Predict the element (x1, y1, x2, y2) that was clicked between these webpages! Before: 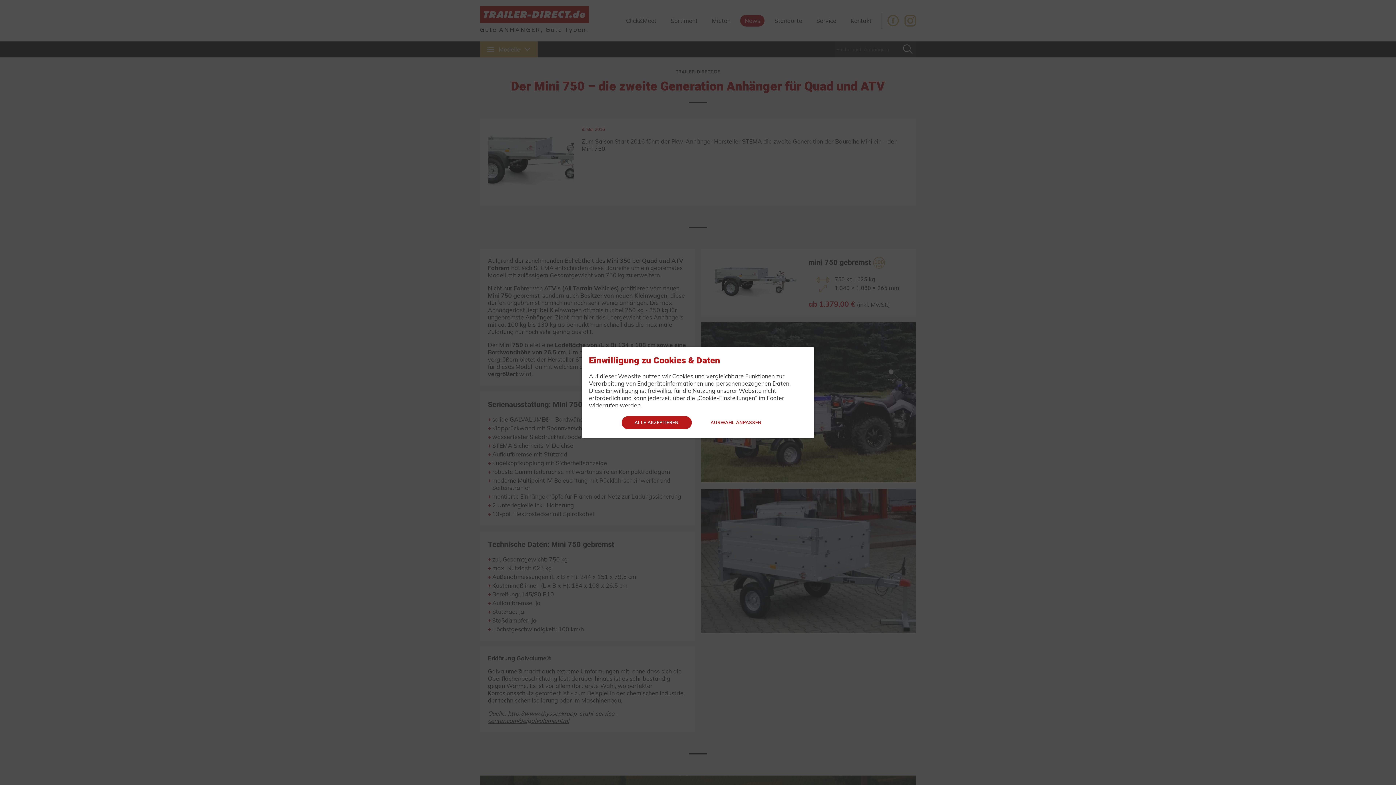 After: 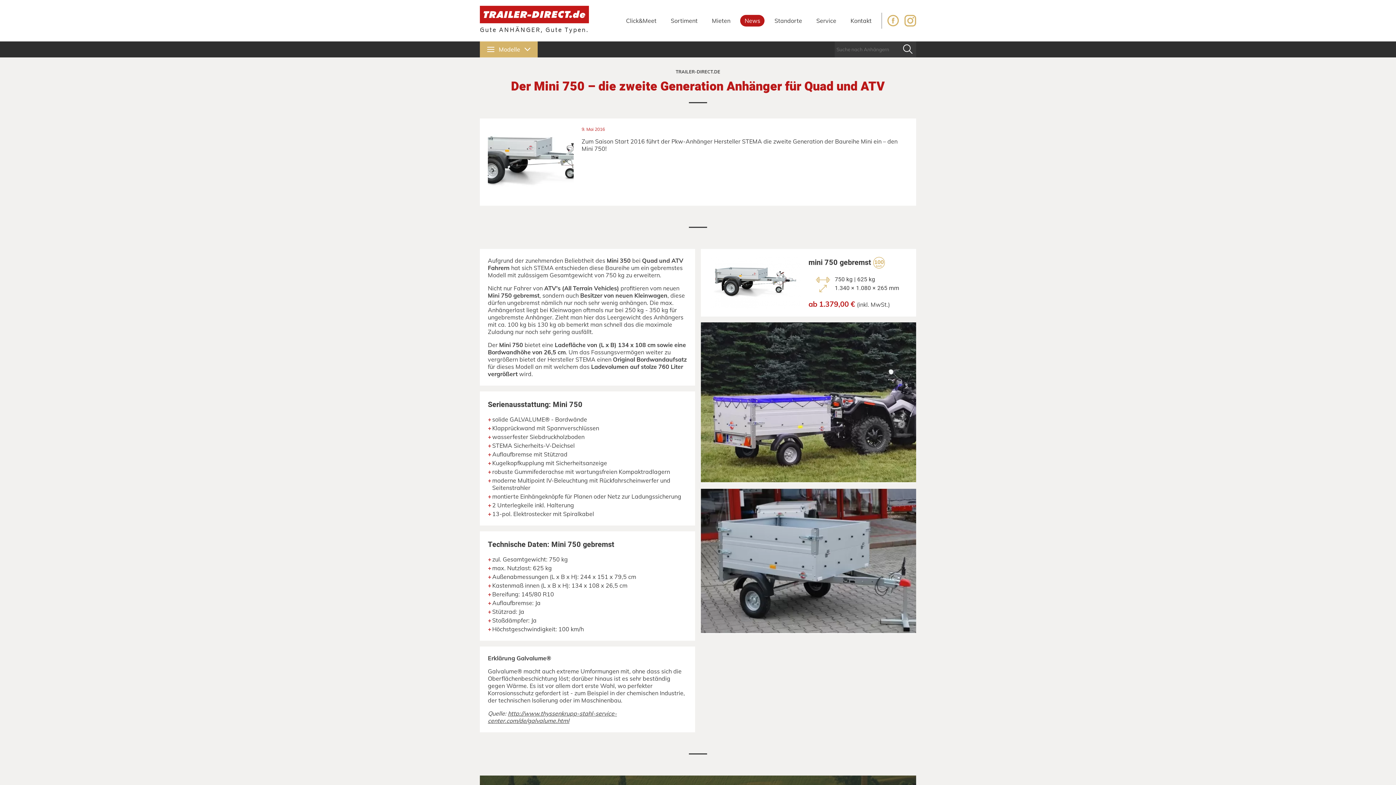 Action: bbox: (621, 416, 691, 429) label: ALLE AKZEPTIEREN